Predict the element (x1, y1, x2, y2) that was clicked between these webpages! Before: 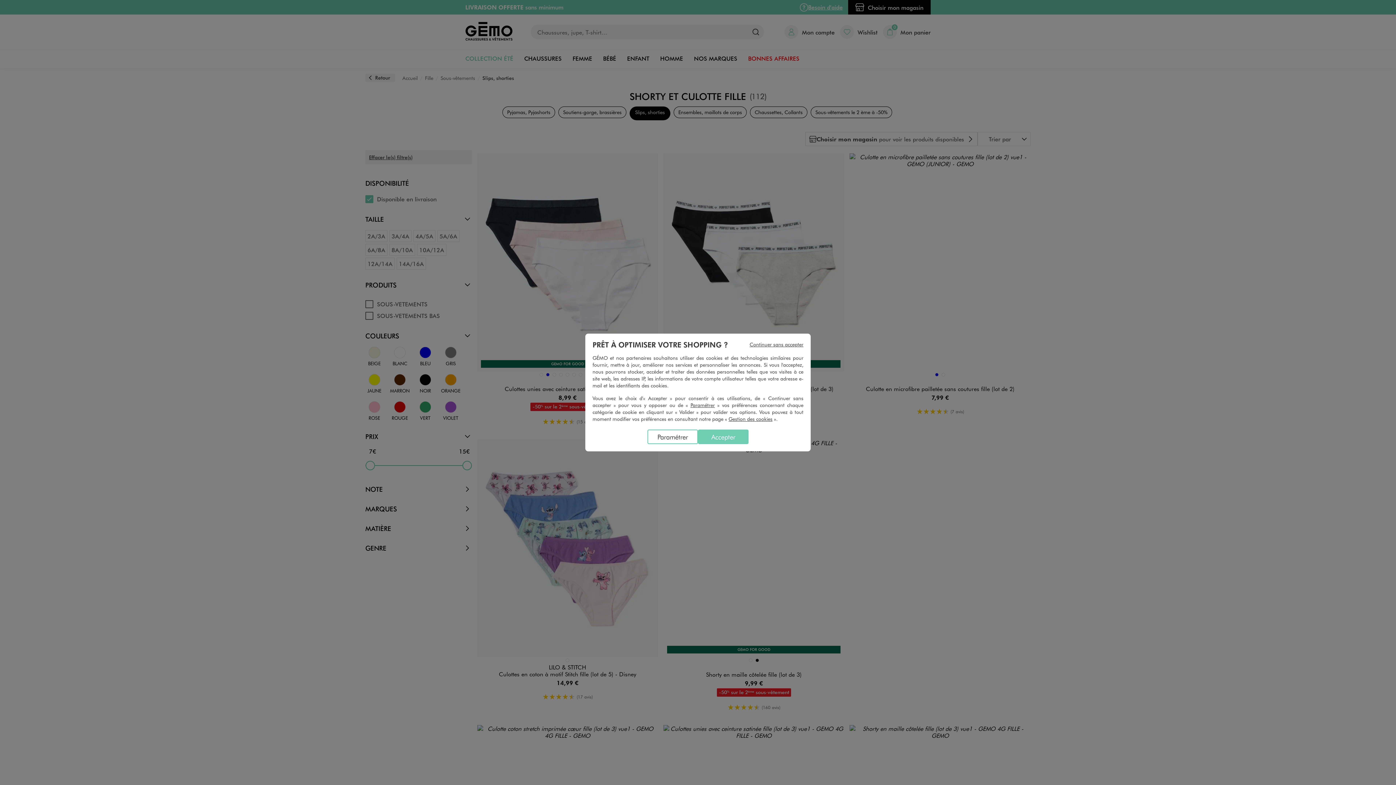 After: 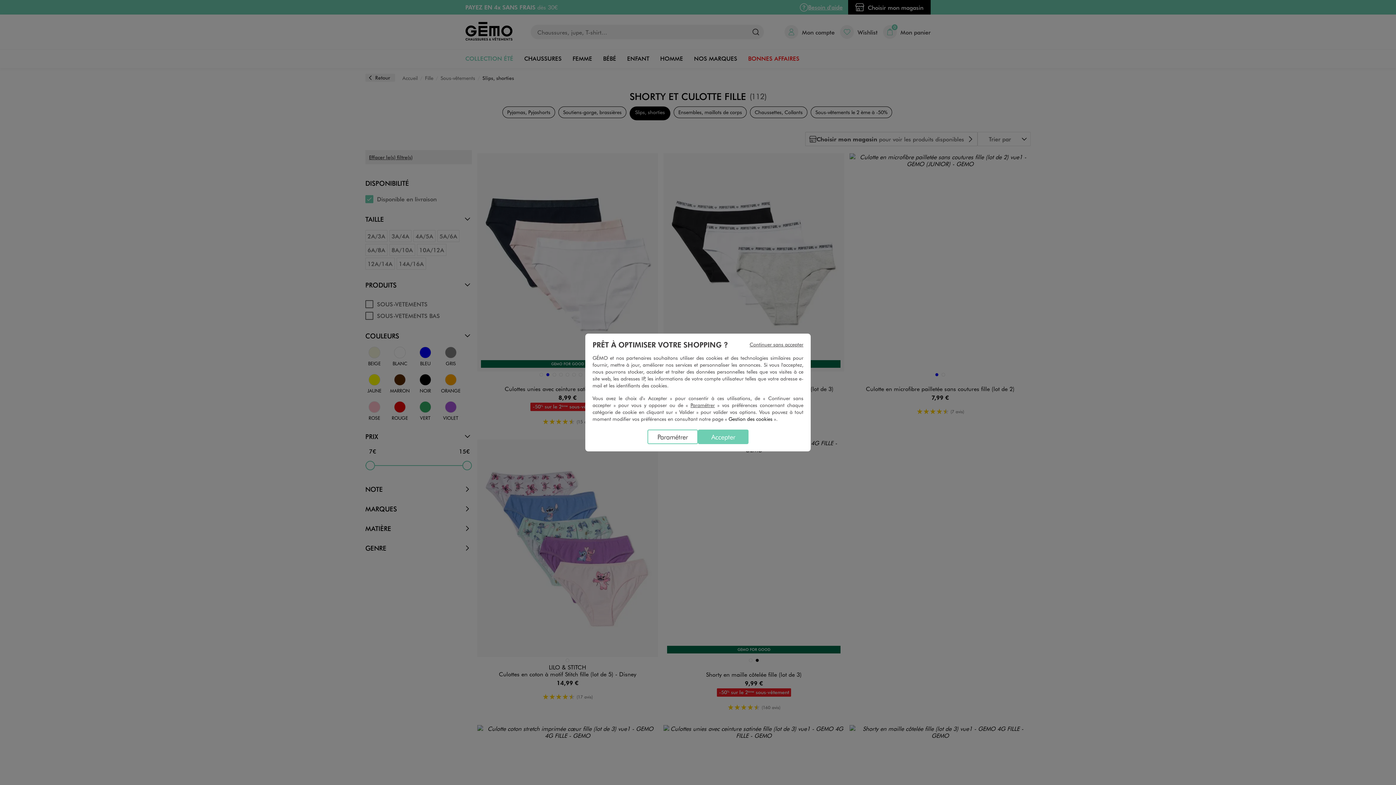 Action: bbox: (728, 415, 772, 422) label: Gestion des cookies